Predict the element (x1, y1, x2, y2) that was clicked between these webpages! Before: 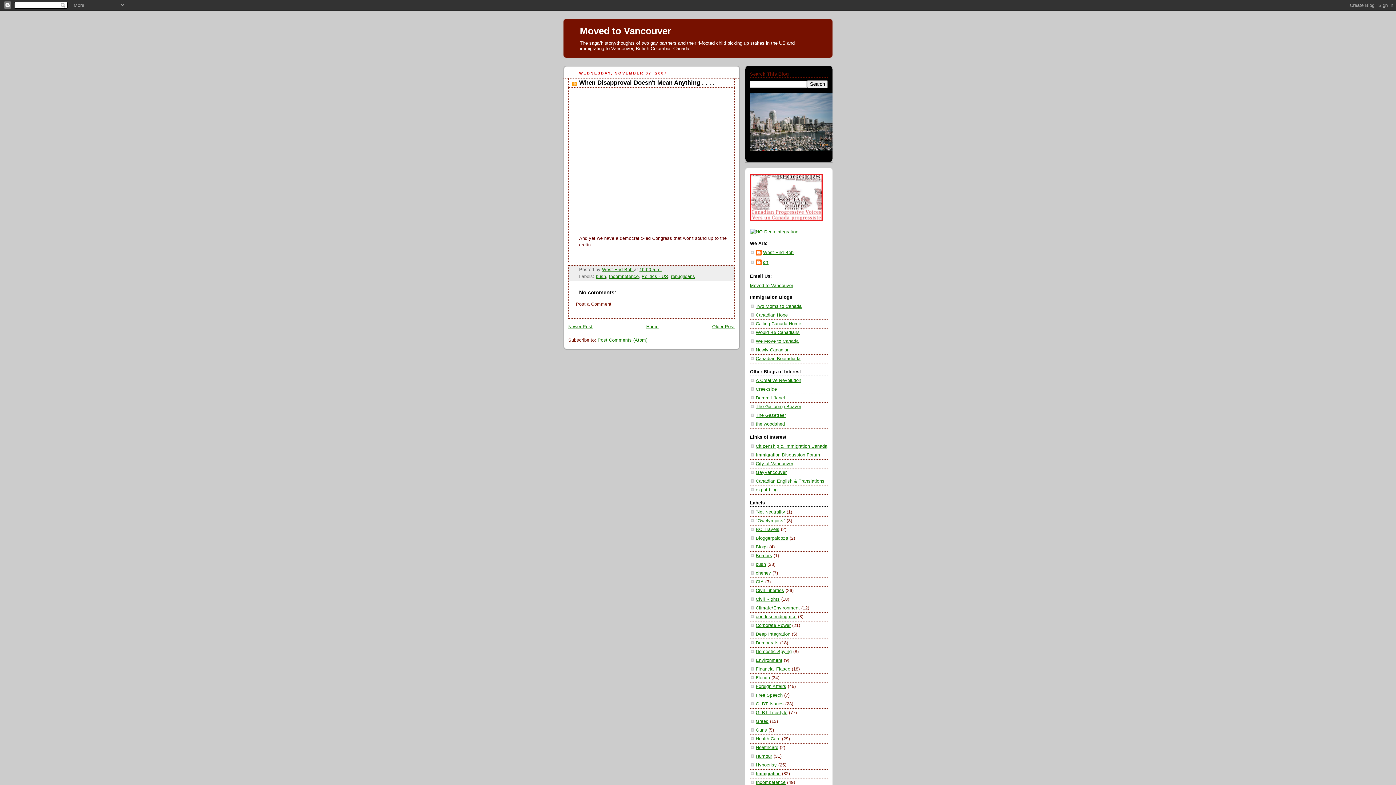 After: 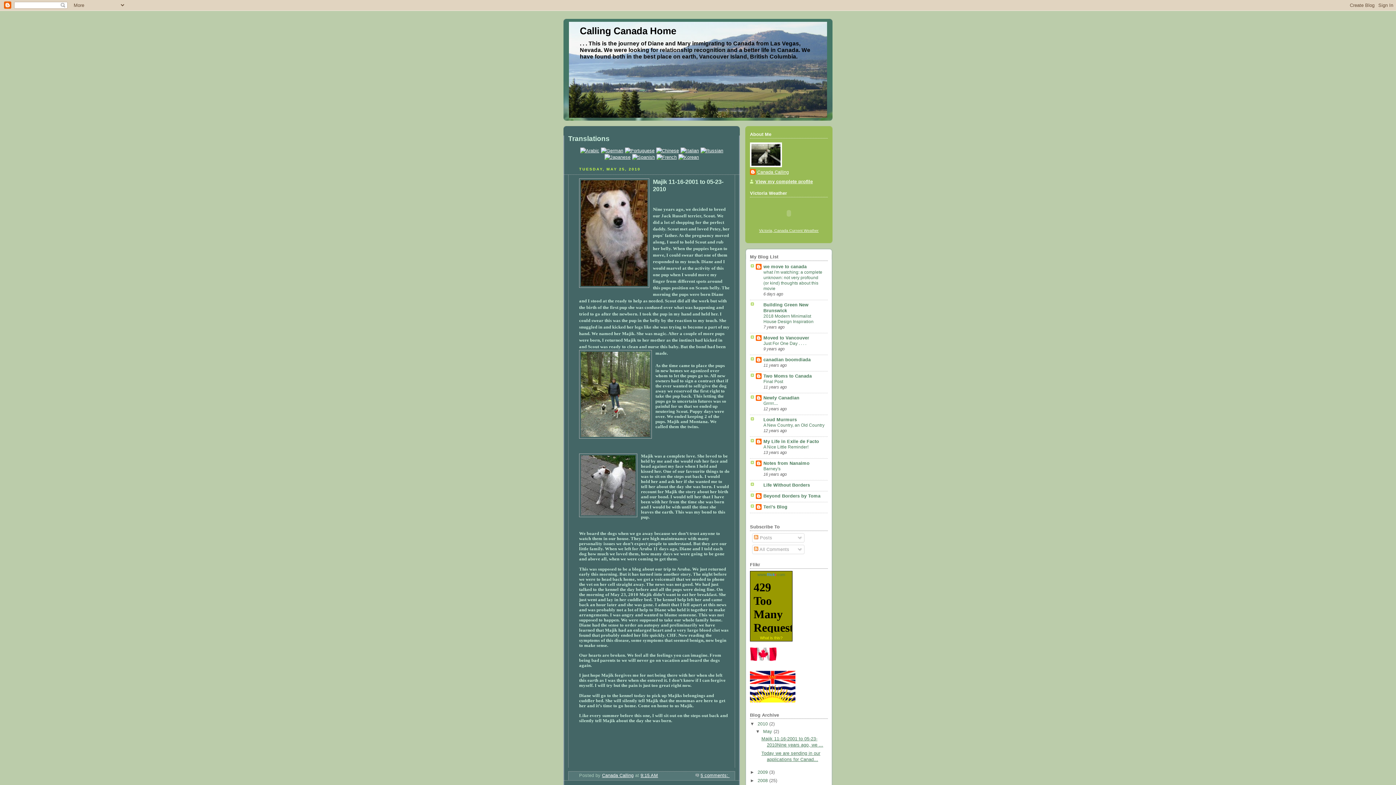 Action: bbox: (756, 321, 801, 326) label: Calling Canada Home